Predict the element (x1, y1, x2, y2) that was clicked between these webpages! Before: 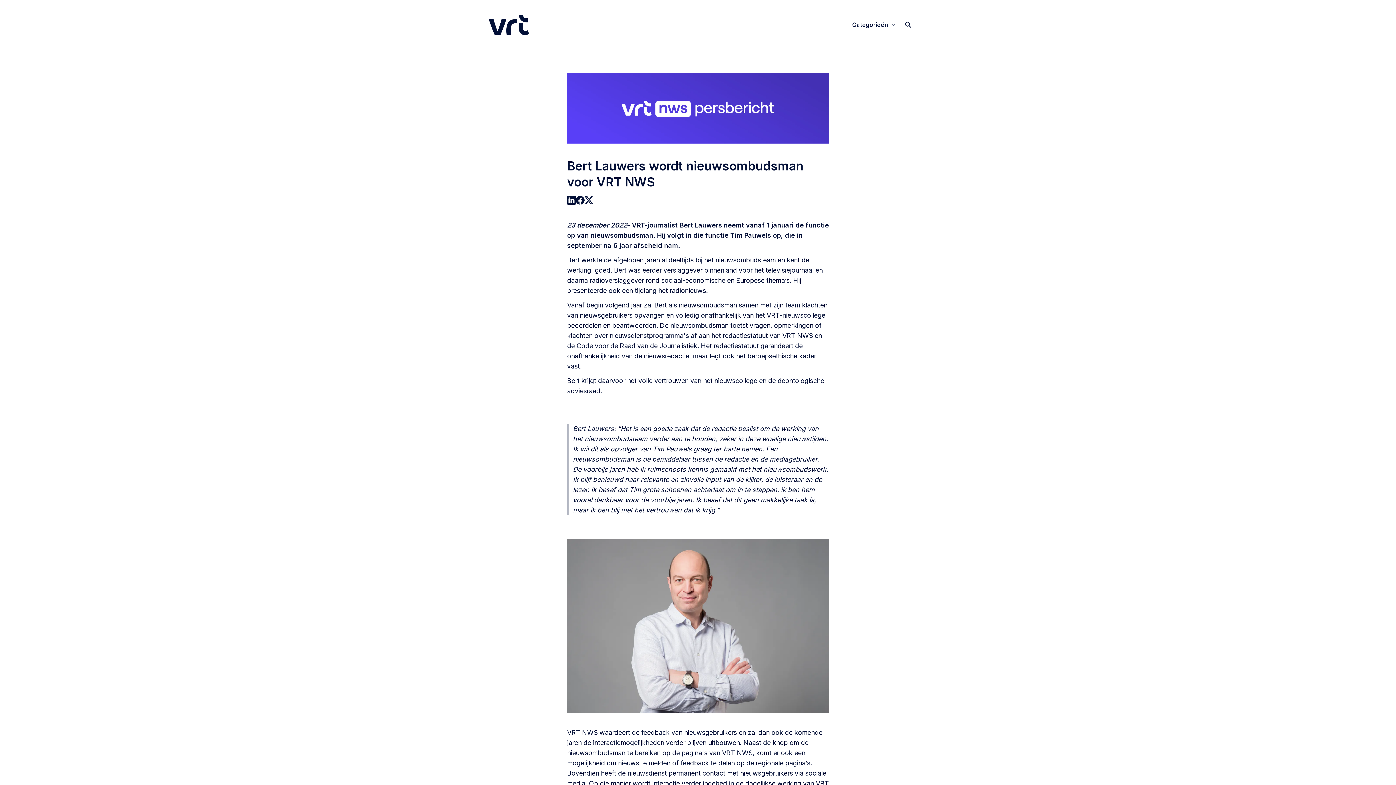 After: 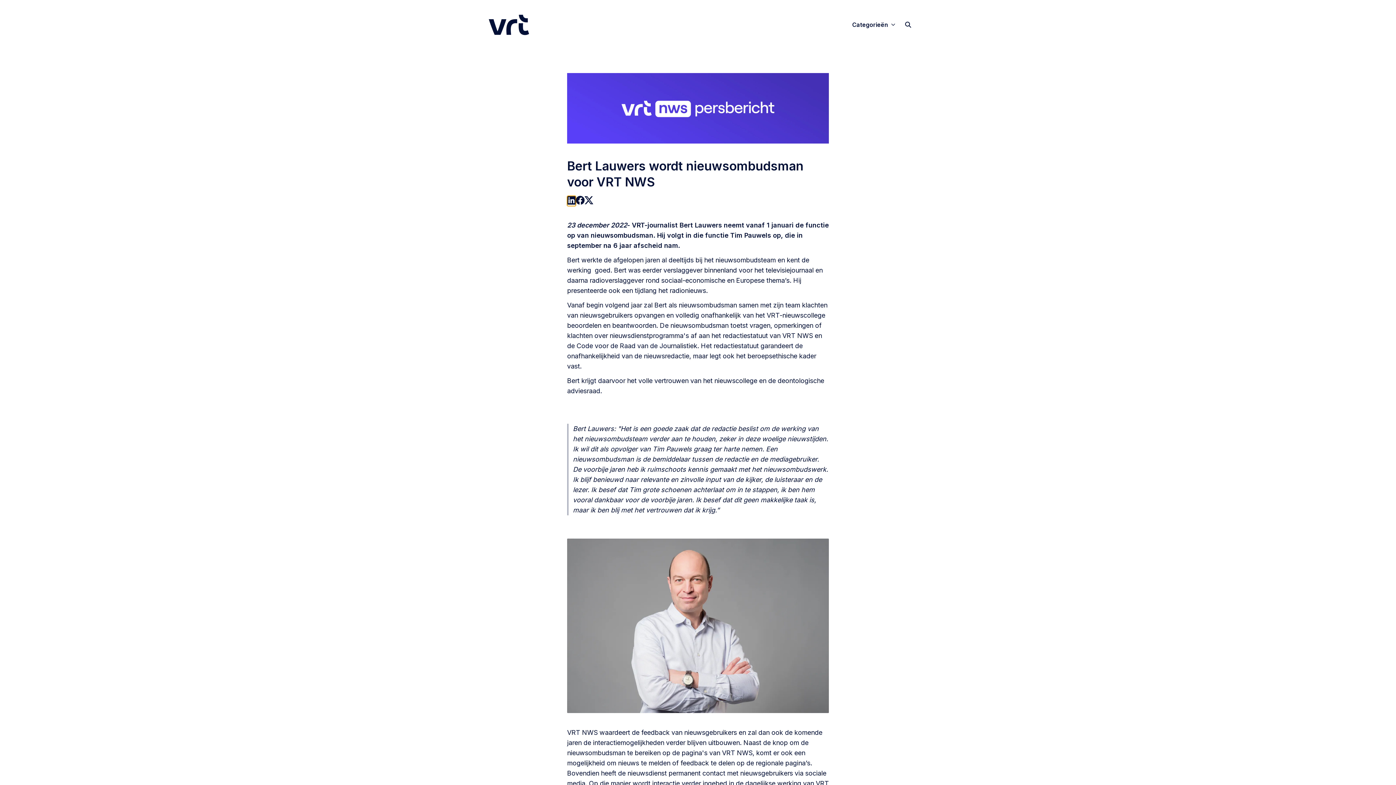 Action: bbox: (567, 196, 576, 205)